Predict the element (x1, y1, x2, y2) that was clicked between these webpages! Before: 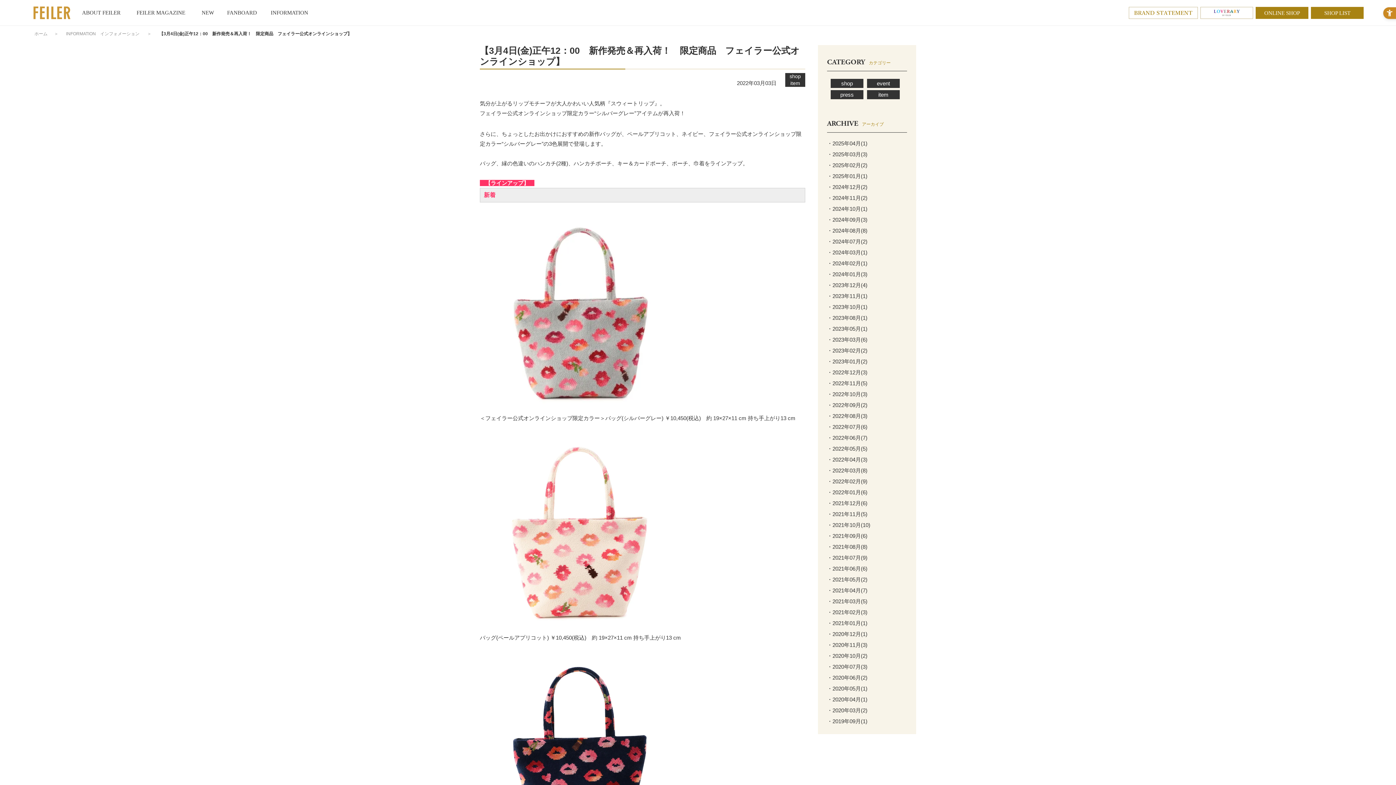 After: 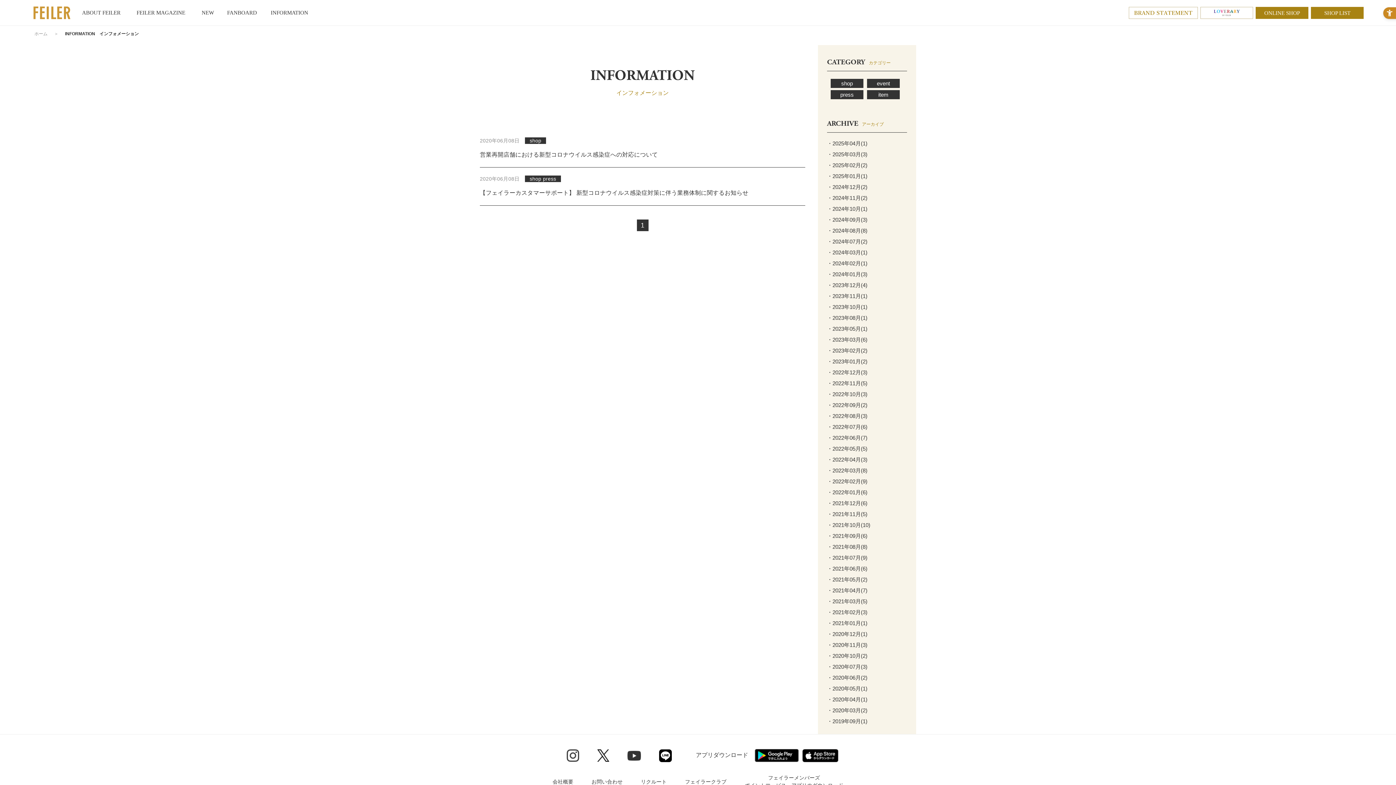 Action: bbox: (827, 674, 867, 681) label: ・2020年06月(2)